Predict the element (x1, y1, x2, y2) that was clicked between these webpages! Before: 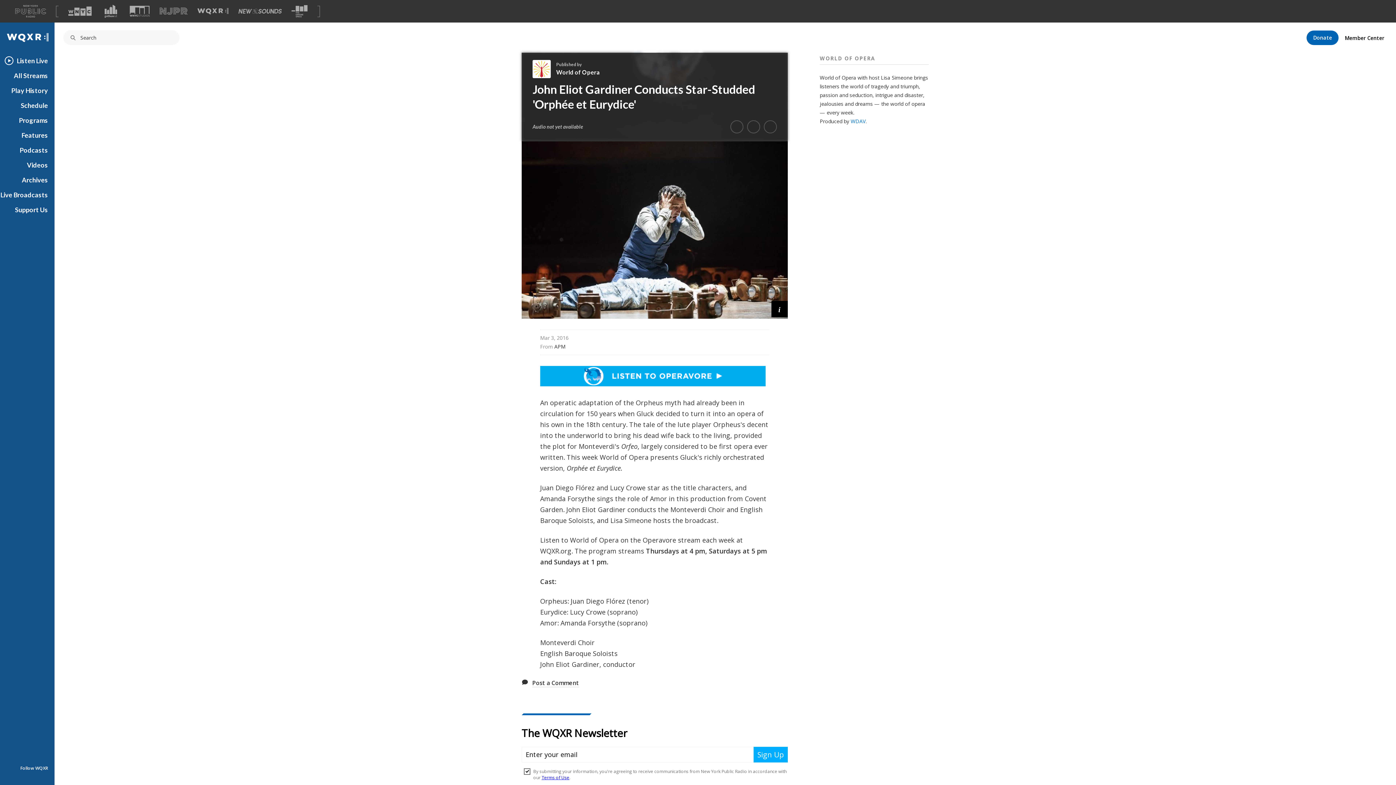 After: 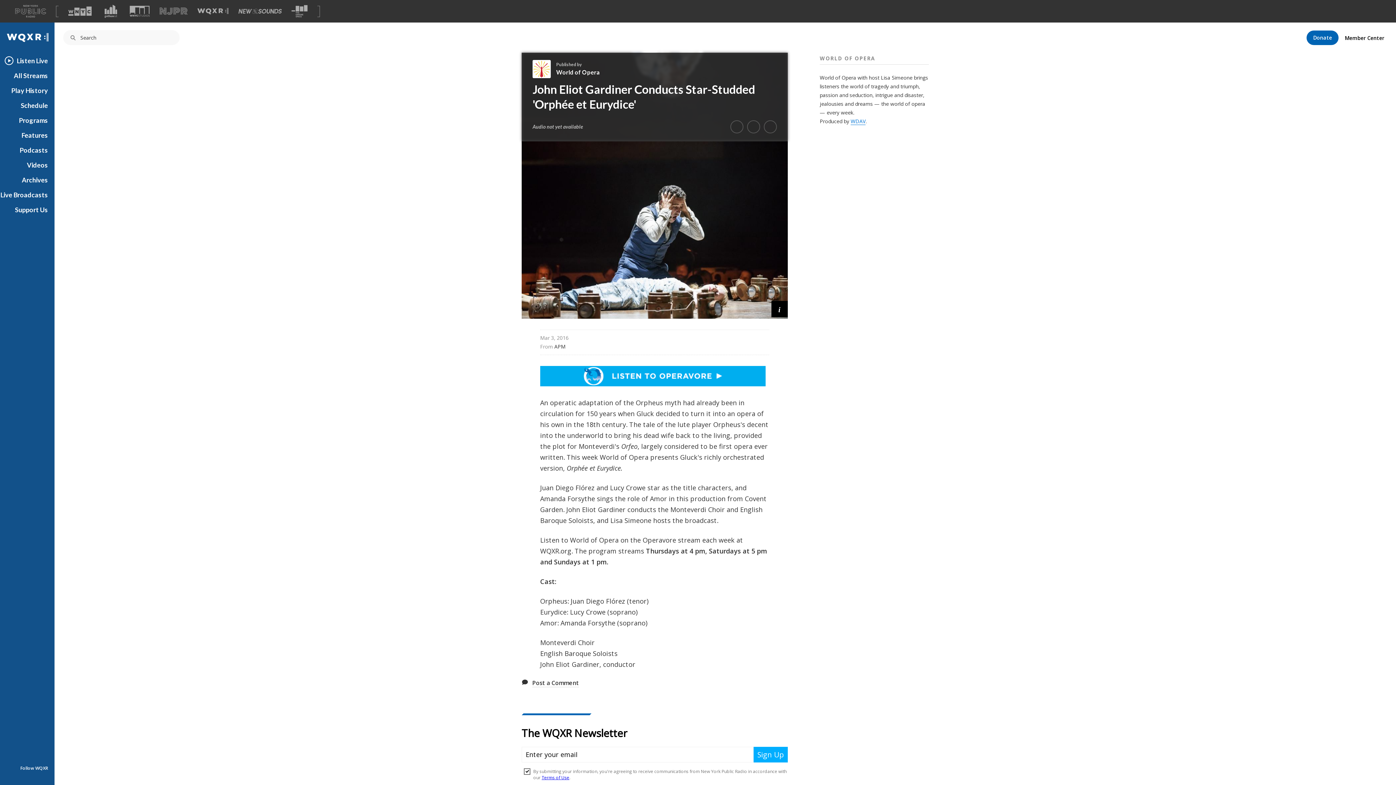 Action: label: WDAV bbox: (850, 117, 865, 125)